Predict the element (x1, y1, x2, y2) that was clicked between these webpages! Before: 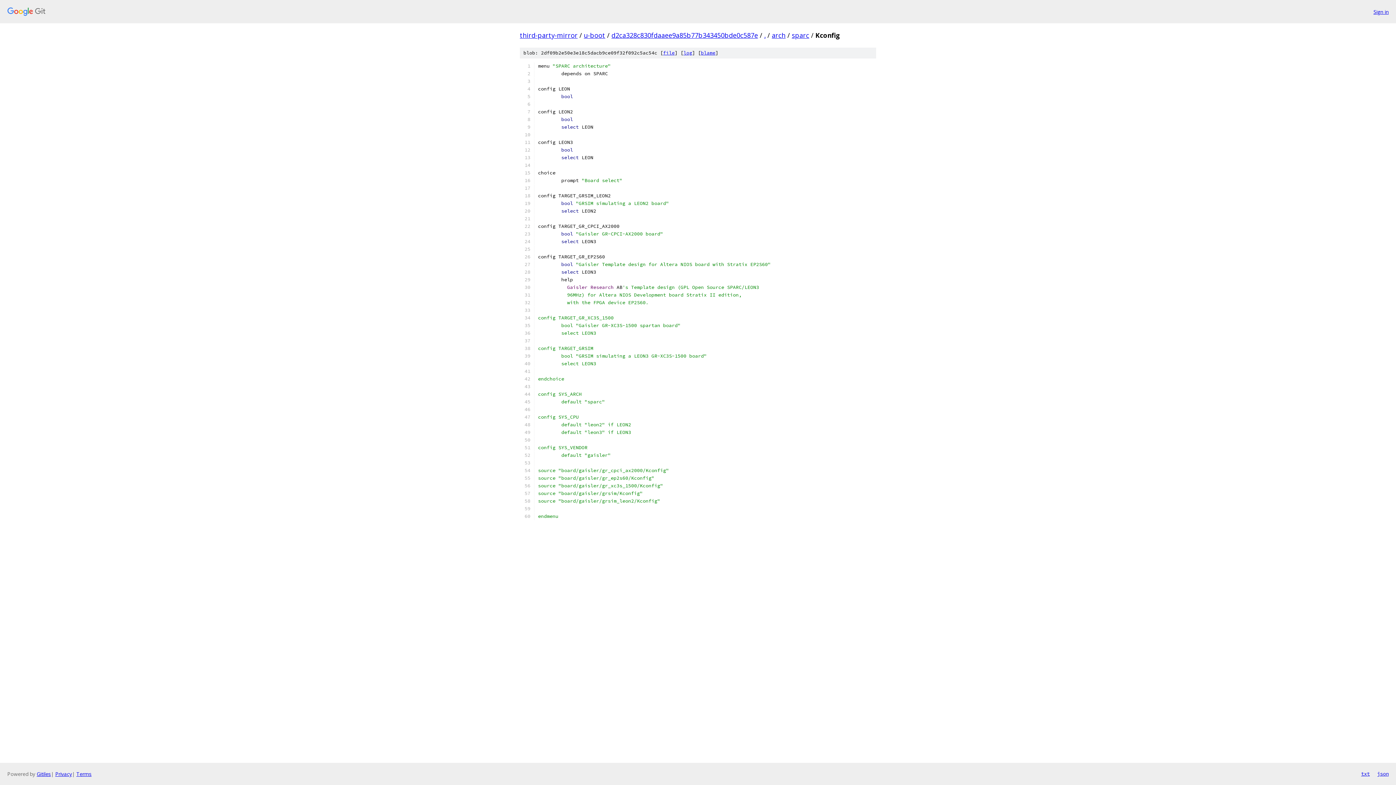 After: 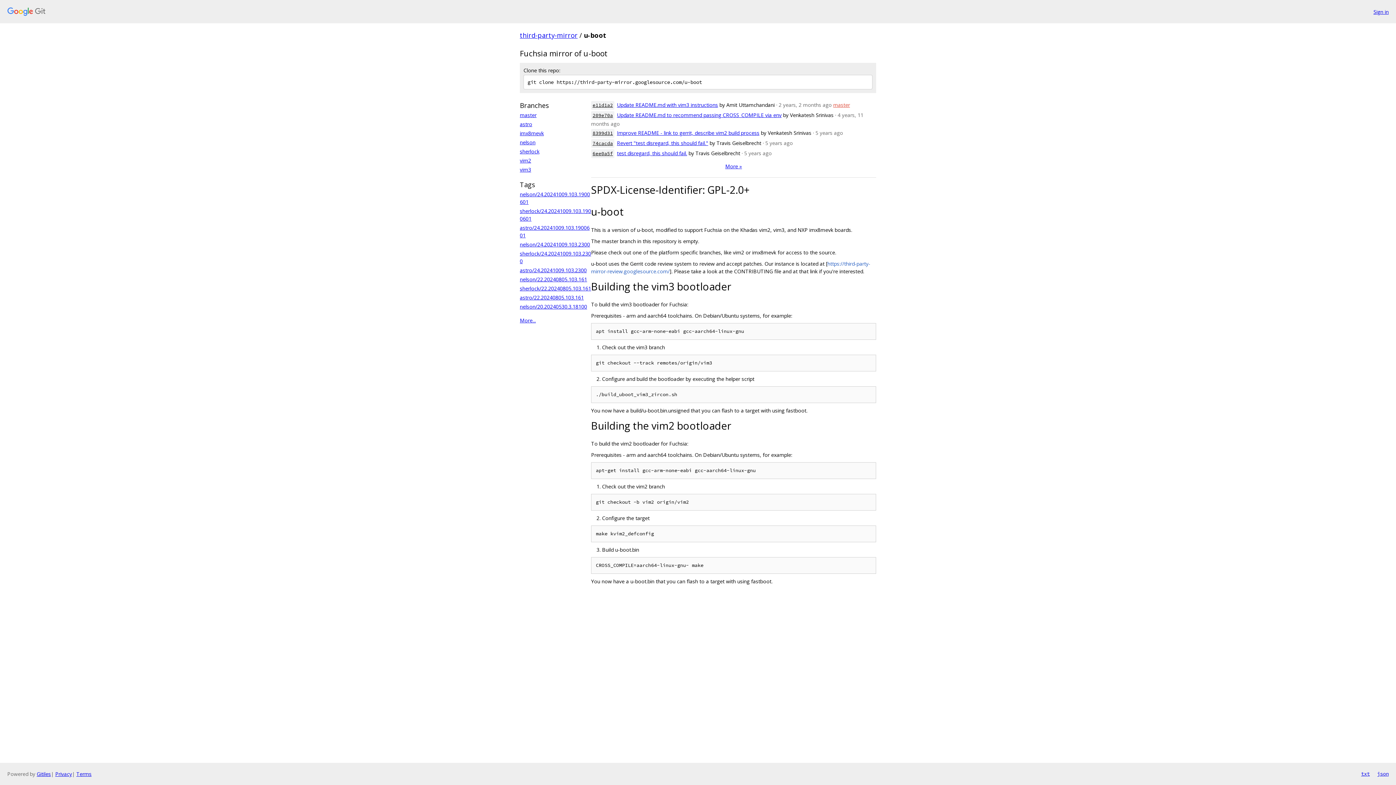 Action: bbox: (584, 30, 605, 39) label: u-boot